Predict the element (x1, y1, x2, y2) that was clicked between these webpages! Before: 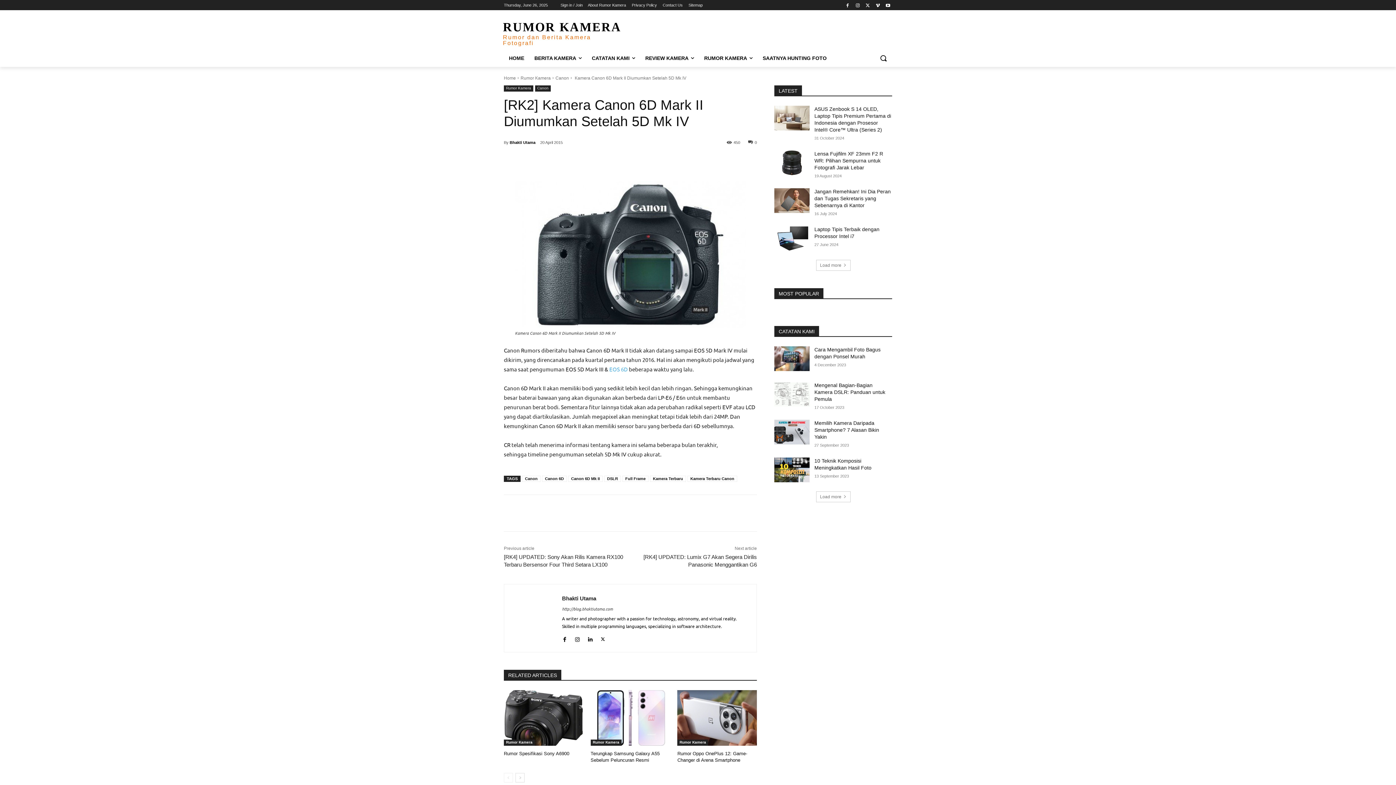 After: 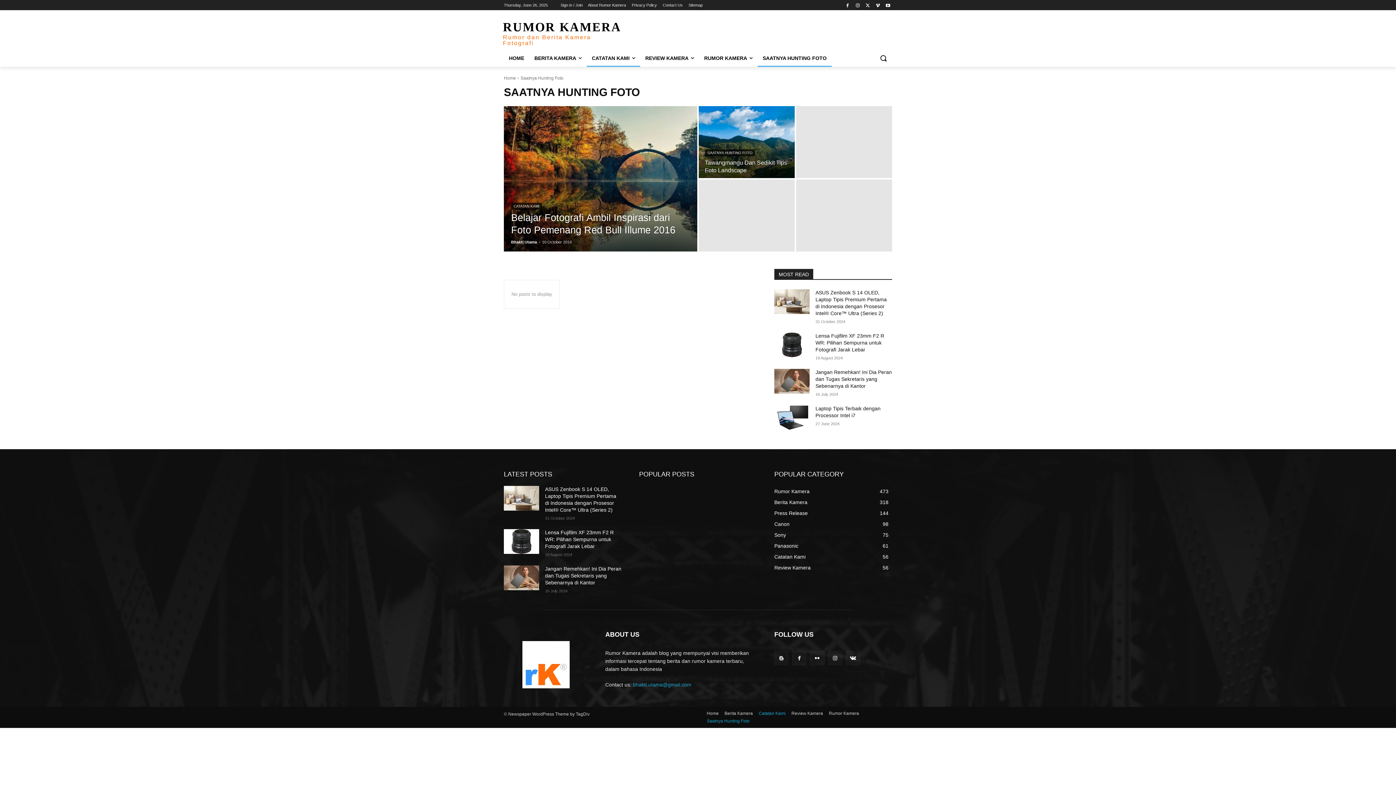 Action: label: SAATNYA HUNTING FOTO bbox: (757, 49, 832, 66)